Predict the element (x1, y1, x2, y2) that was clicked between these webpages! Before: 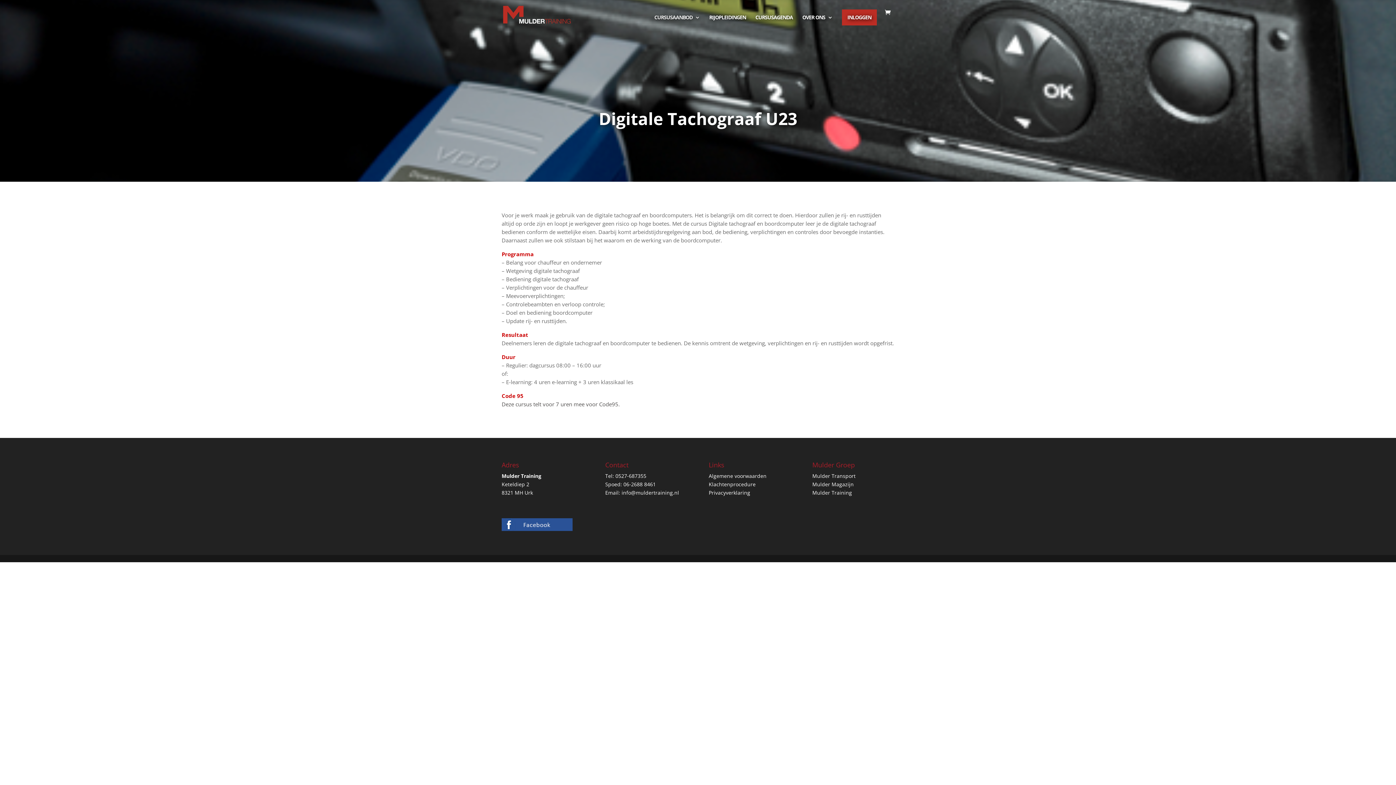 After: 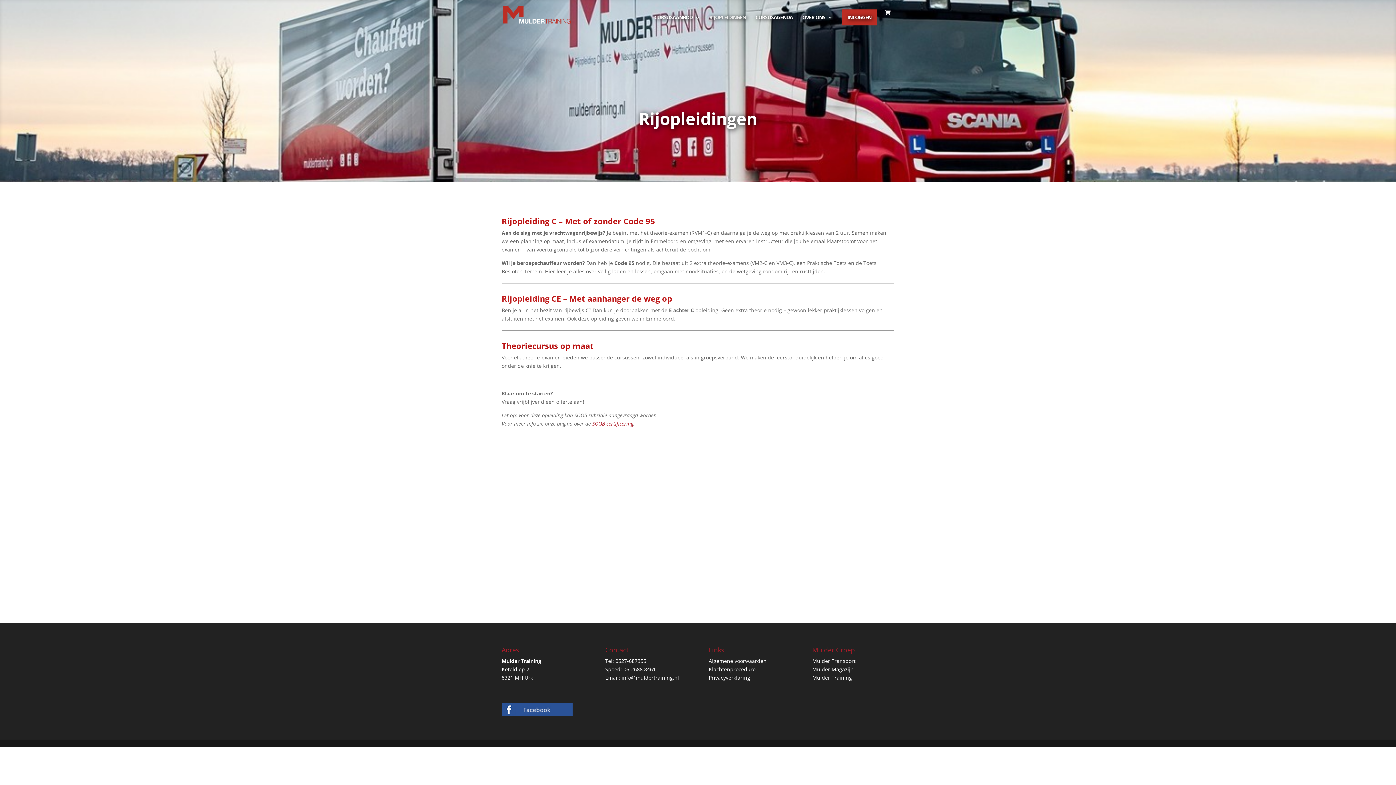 Action: label: RIJOPLEIDINGEN bbox: (709, 14, 746, 29)